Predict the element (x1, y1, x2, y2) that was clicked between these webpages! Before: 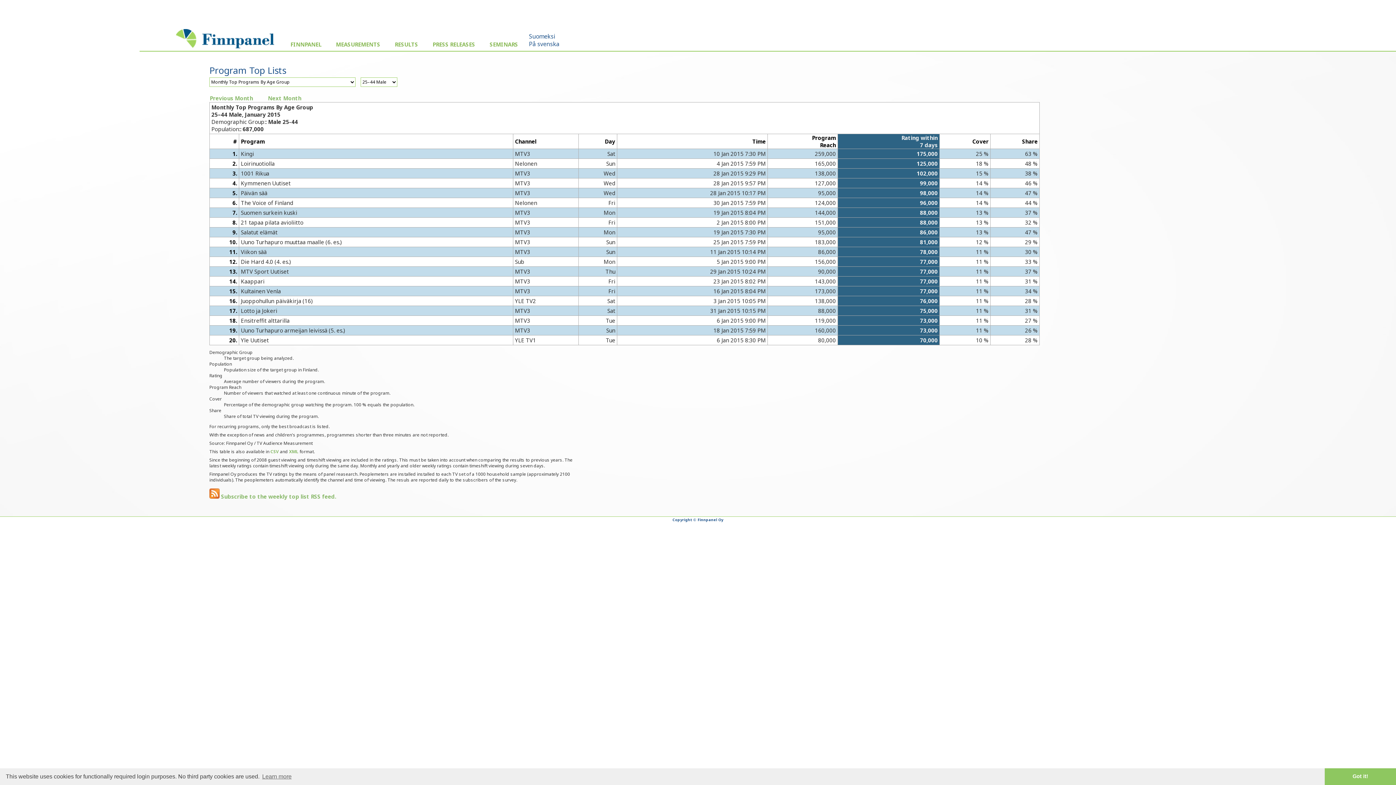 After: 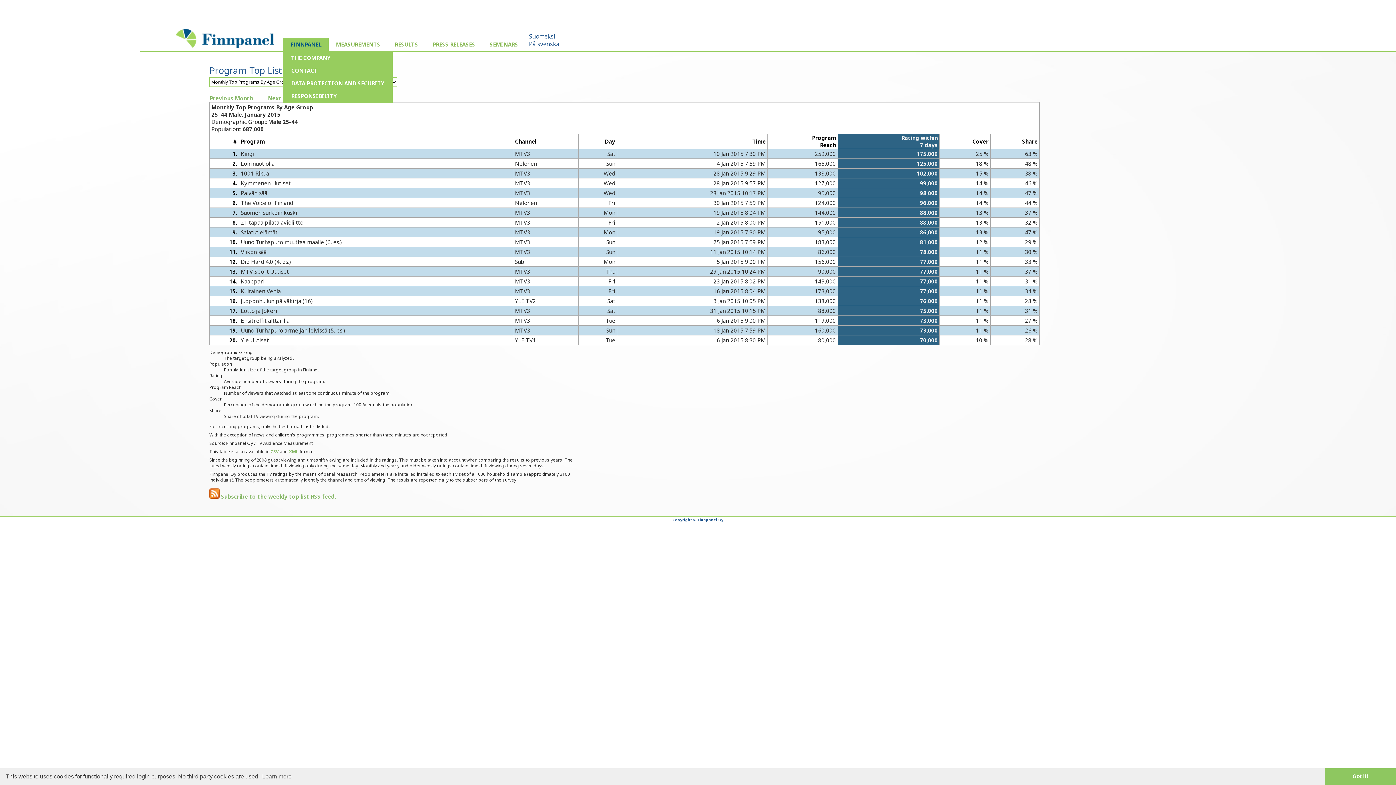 Action: label: FINNPANEL bbox: (283, 38, 328, 50)